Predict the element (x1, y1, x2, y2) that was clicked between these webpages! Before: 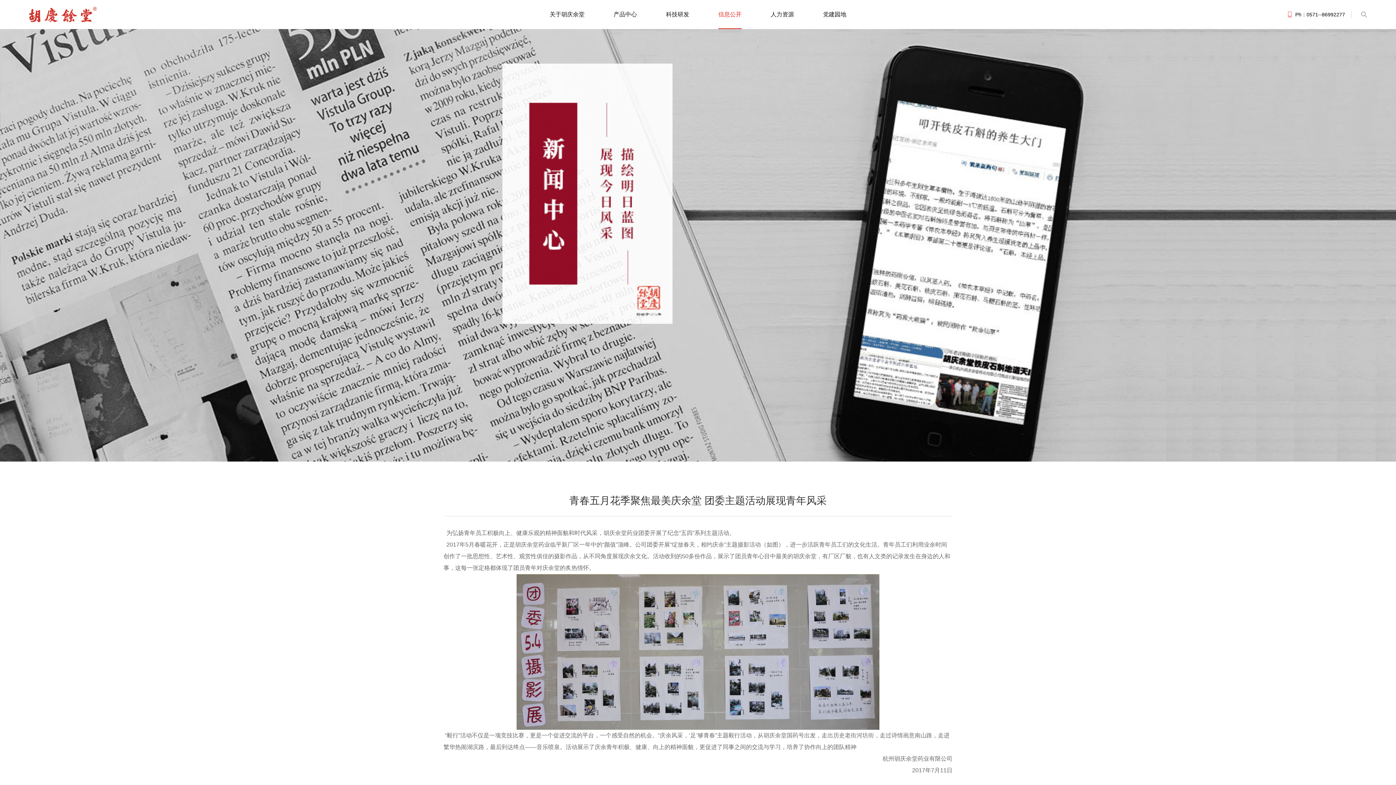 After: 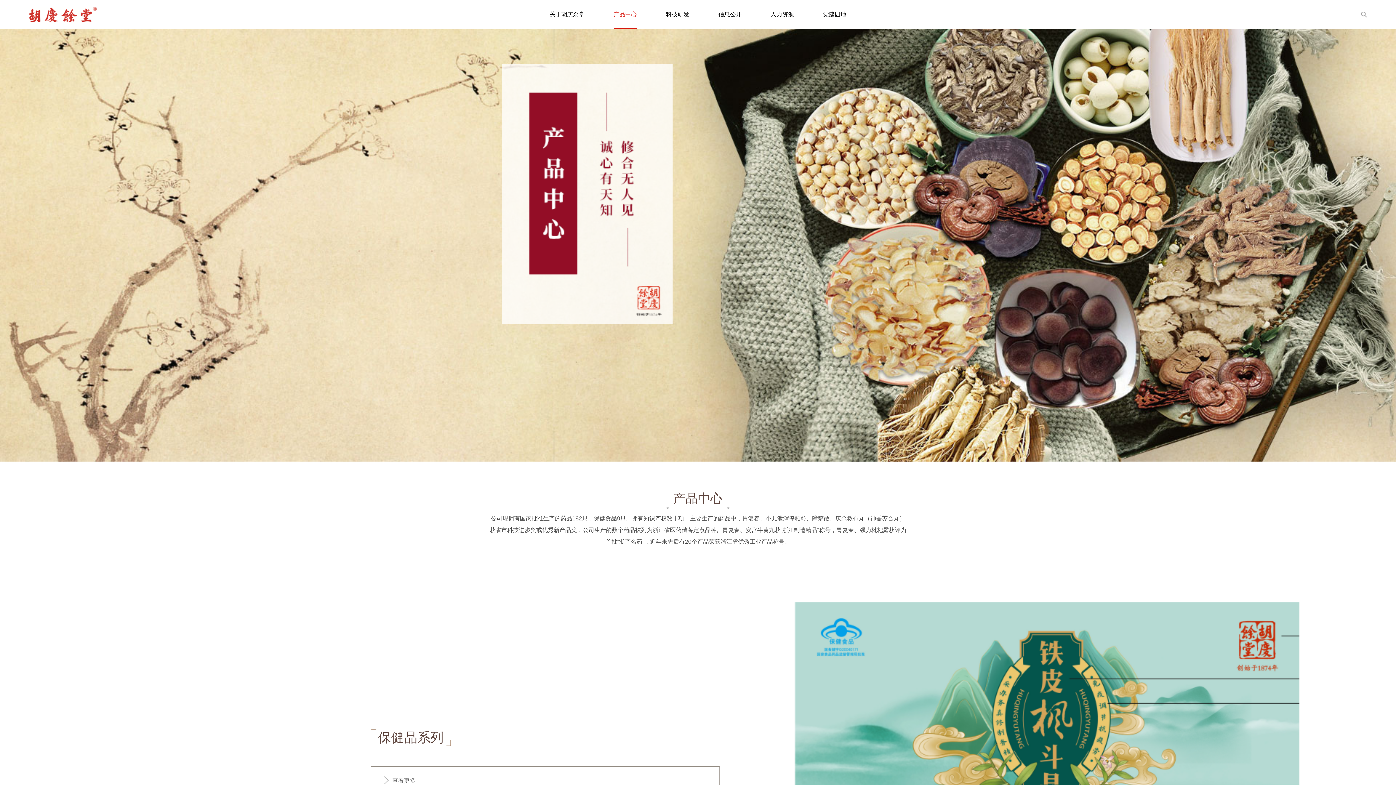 Action: label: 产品中心 bbox: (613, 0, 637, 29)